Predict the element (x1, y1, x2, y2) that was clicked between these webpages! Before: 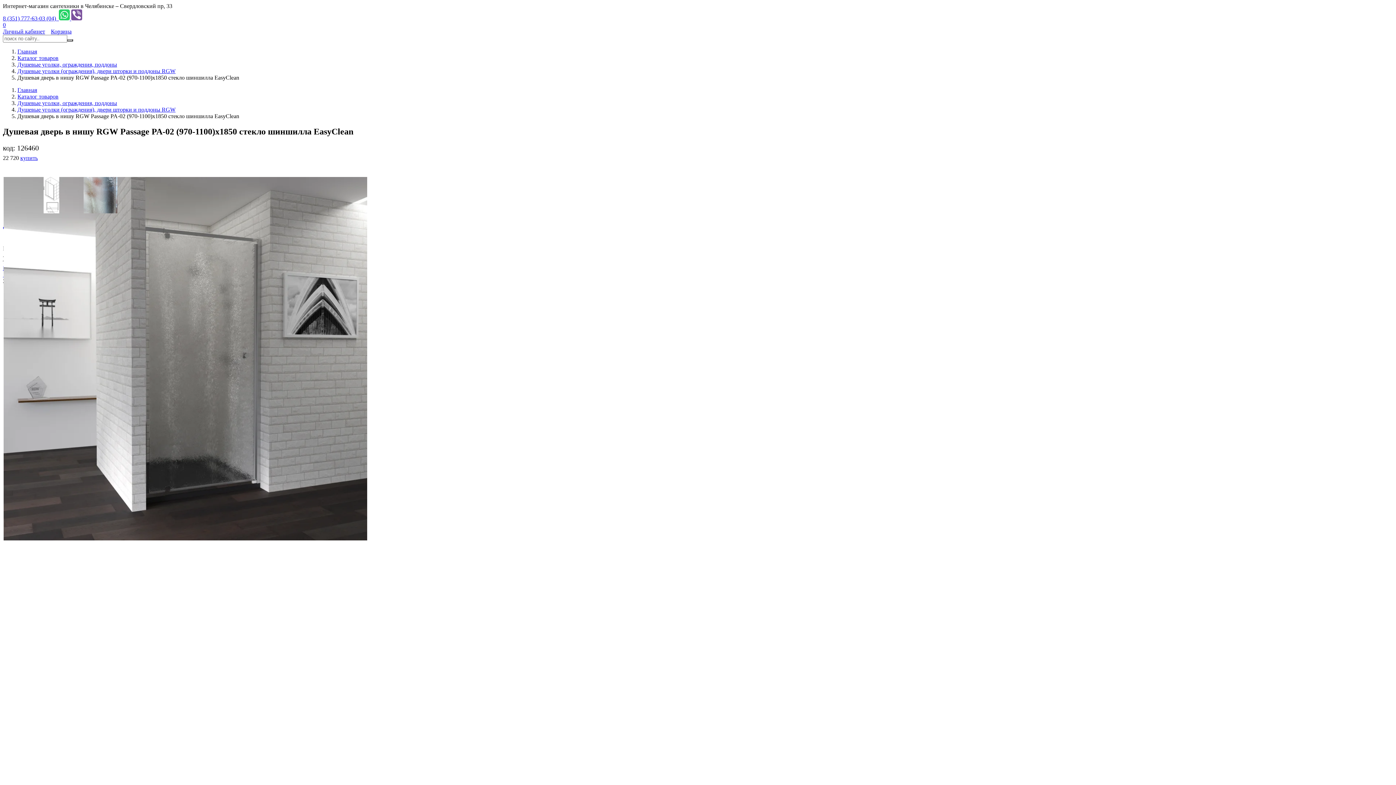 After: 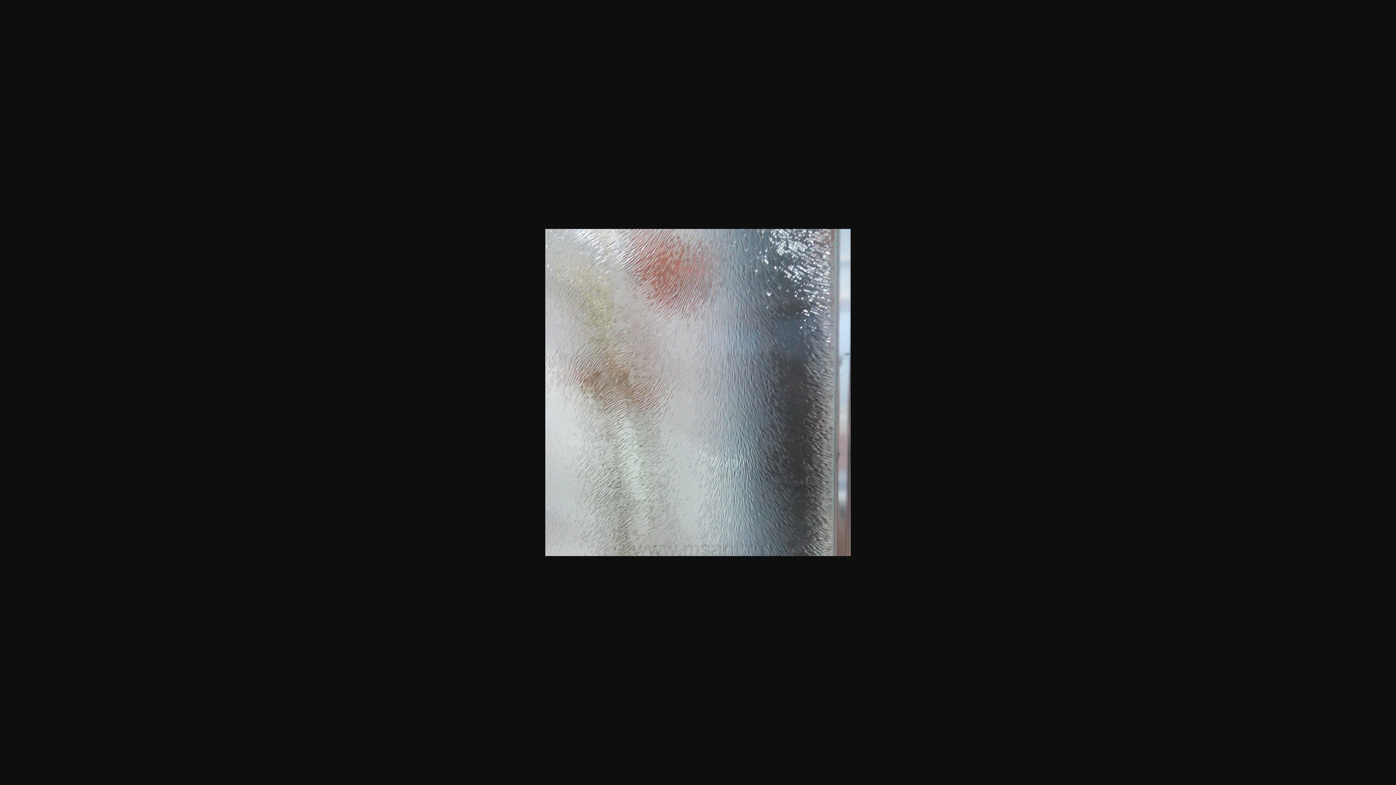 Action: bbox: (83, 208, 117, 214)